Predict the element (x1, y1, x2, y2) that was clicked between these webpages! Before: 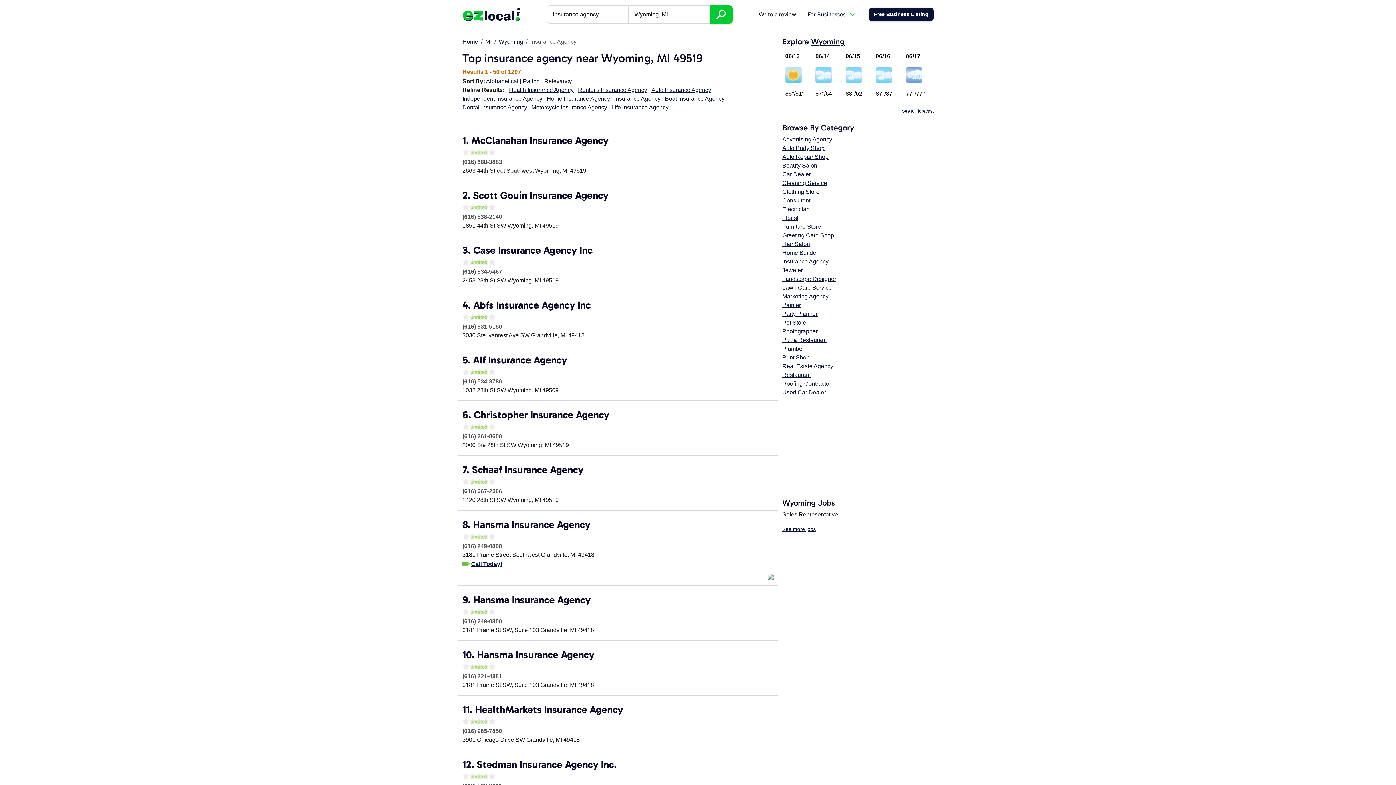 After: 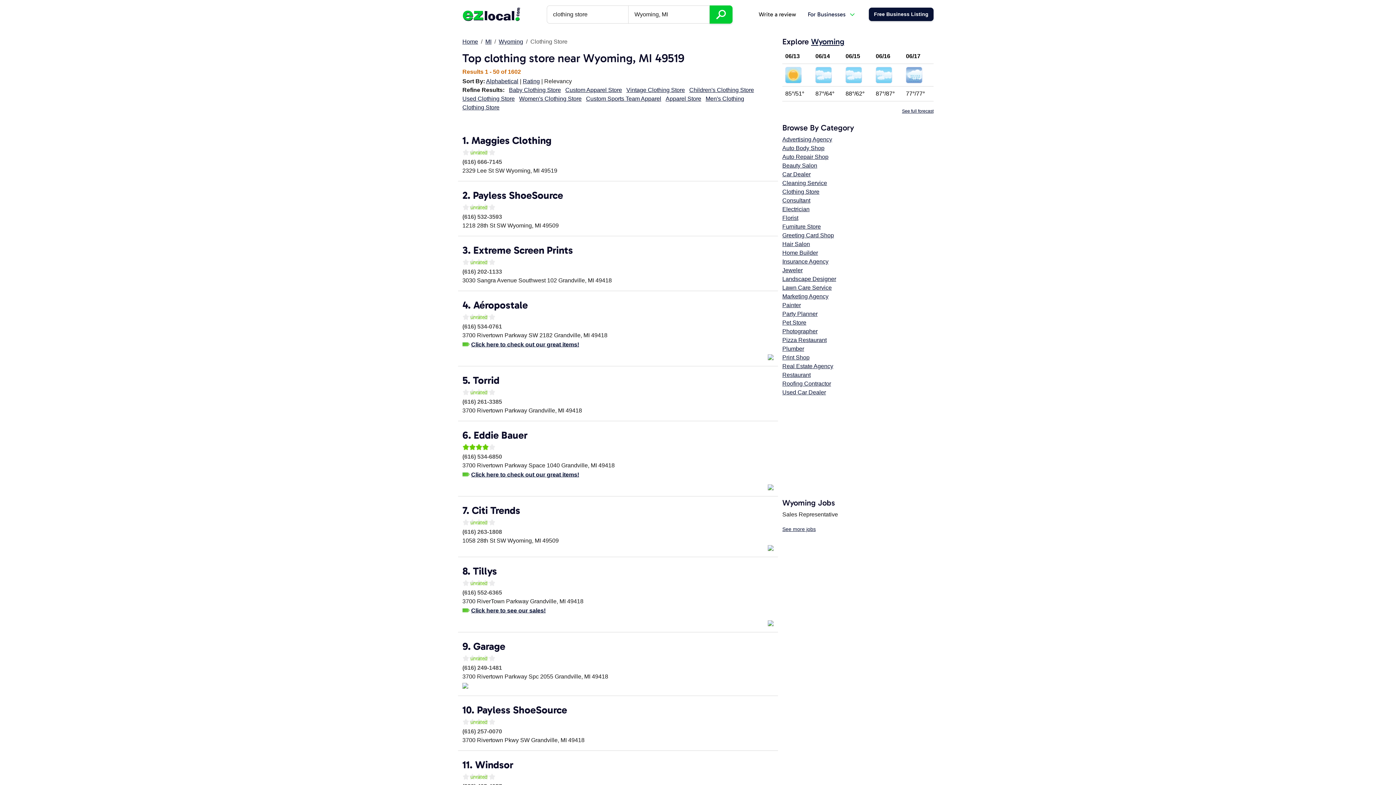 Action: bbox: (782, 188, 819, 194) label: Clothing Store